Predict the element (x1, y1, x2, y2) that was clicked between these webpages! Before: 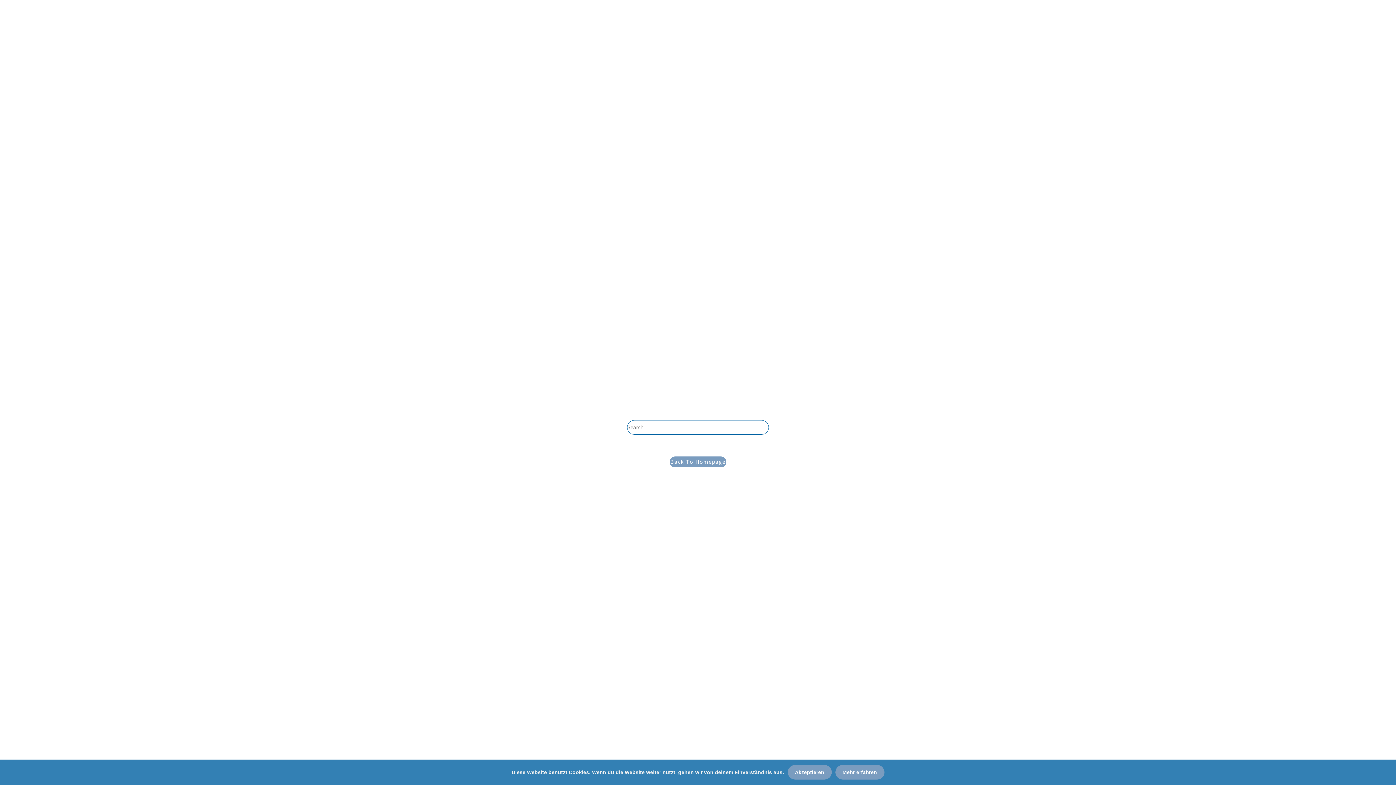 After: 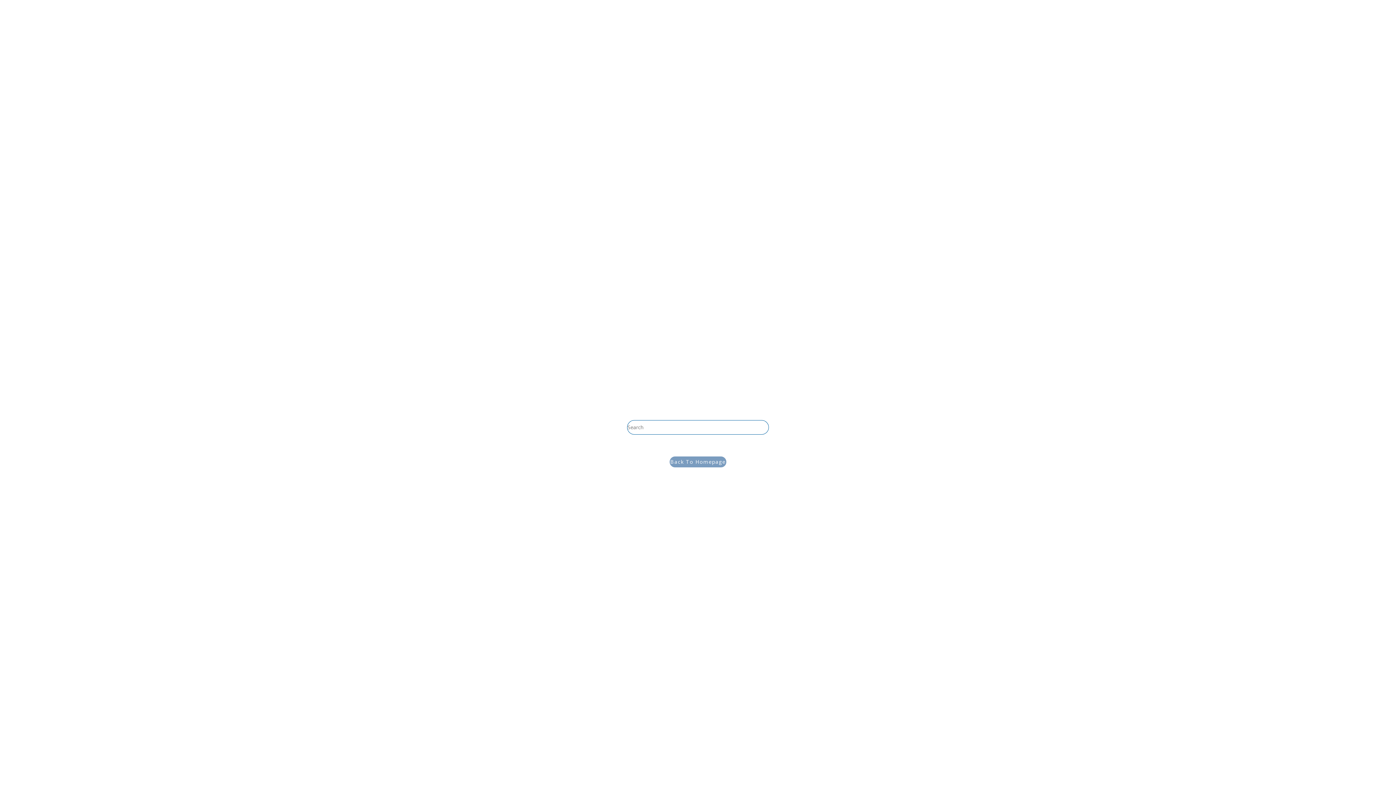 Action: bbox: (787, 765, 831, 780) label: Akzeptieren